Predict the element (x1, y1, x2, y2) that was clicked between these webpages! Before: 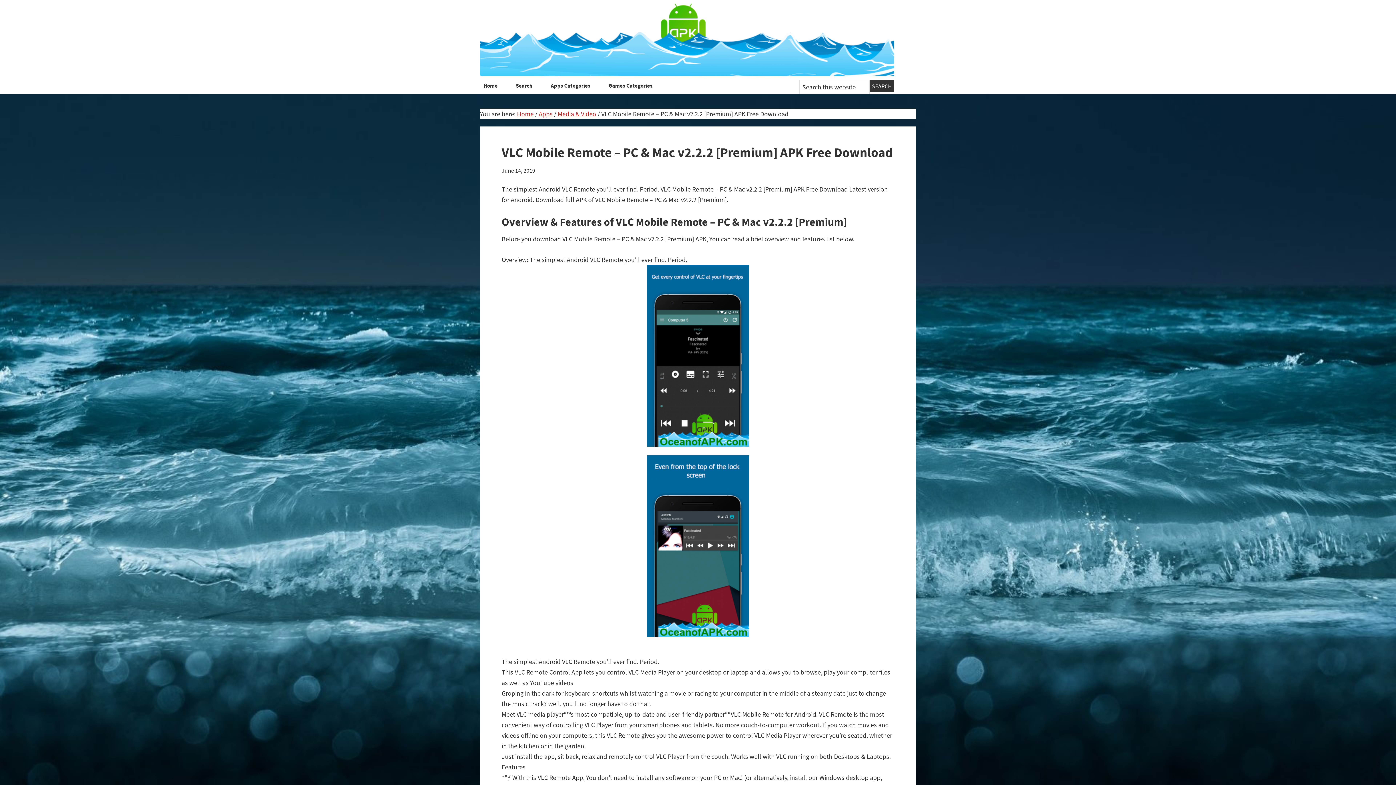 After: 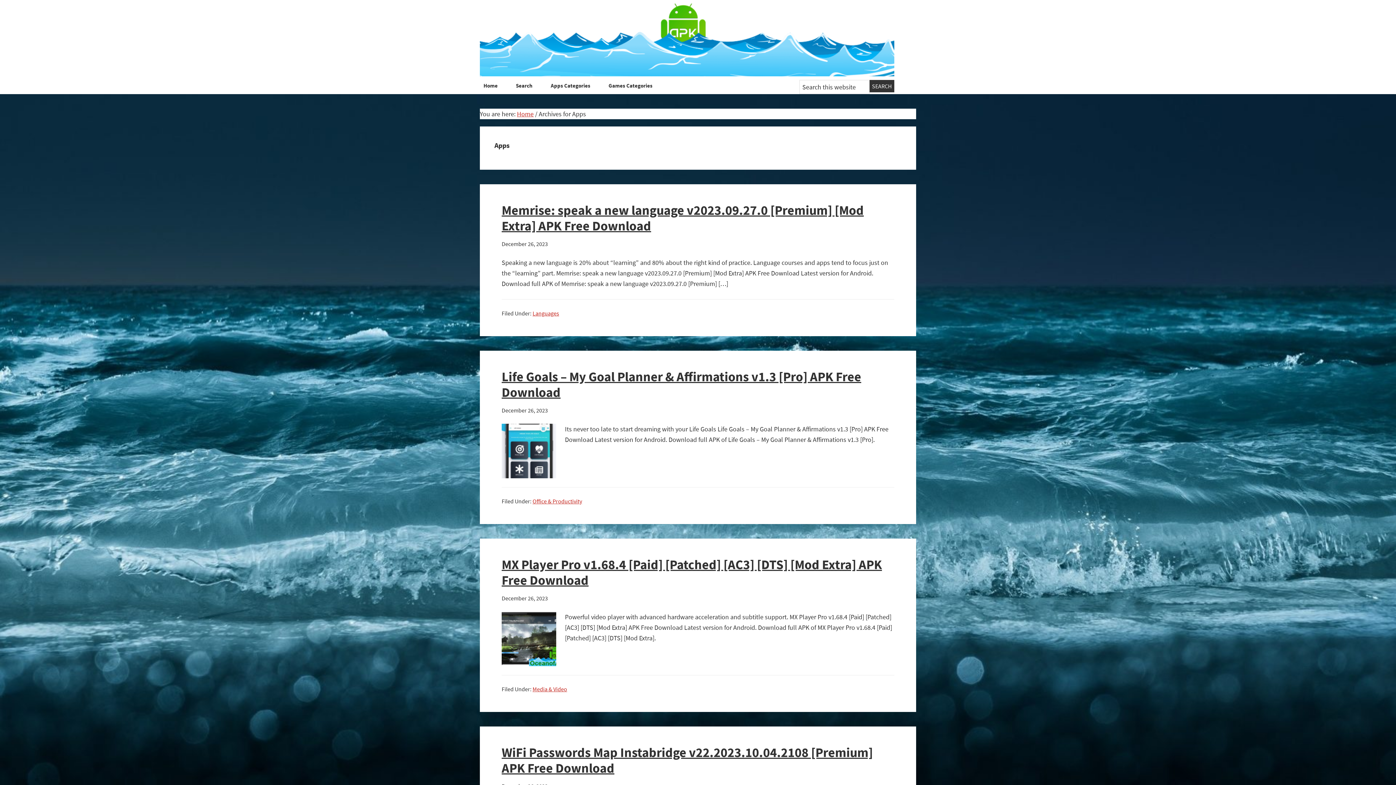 Action: label: Apps bbox: (538, 109, 552, 118)